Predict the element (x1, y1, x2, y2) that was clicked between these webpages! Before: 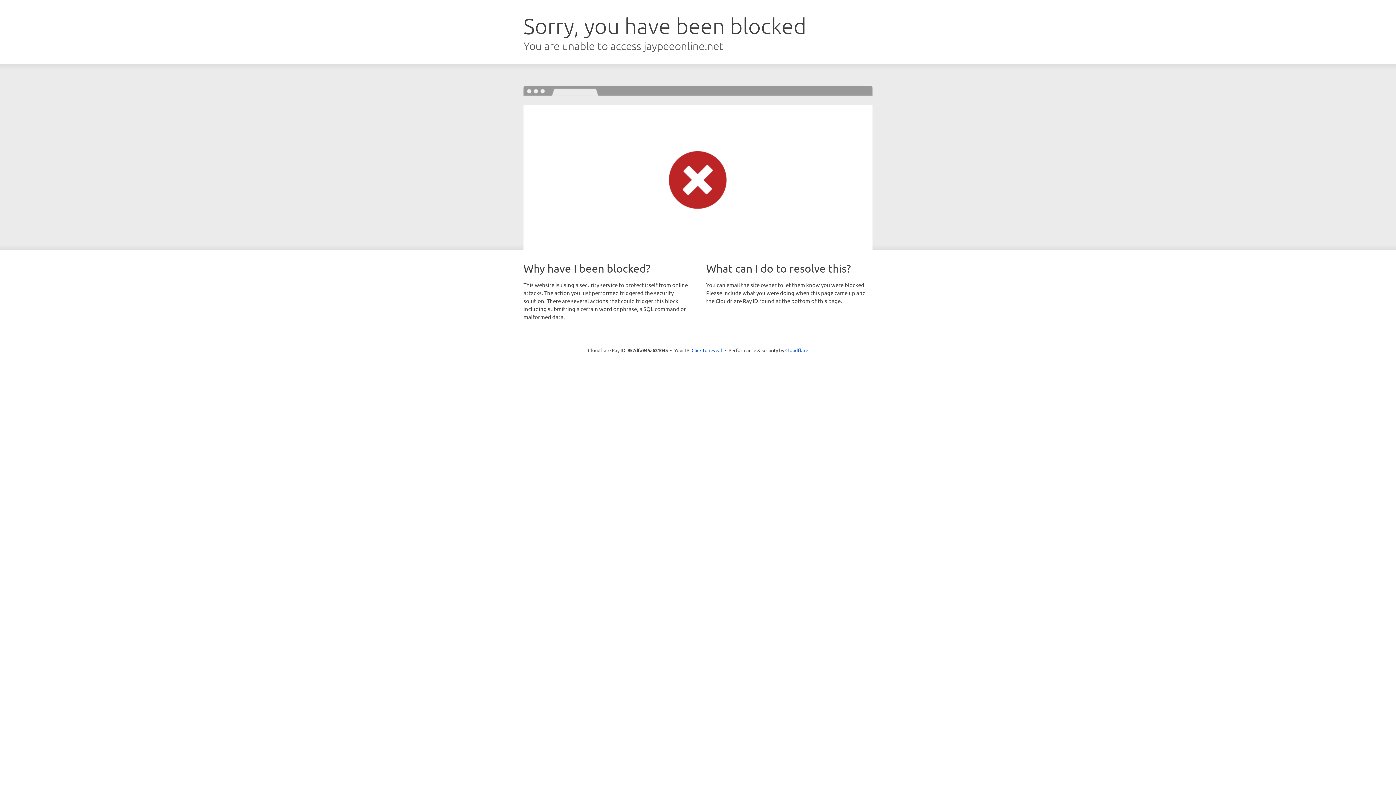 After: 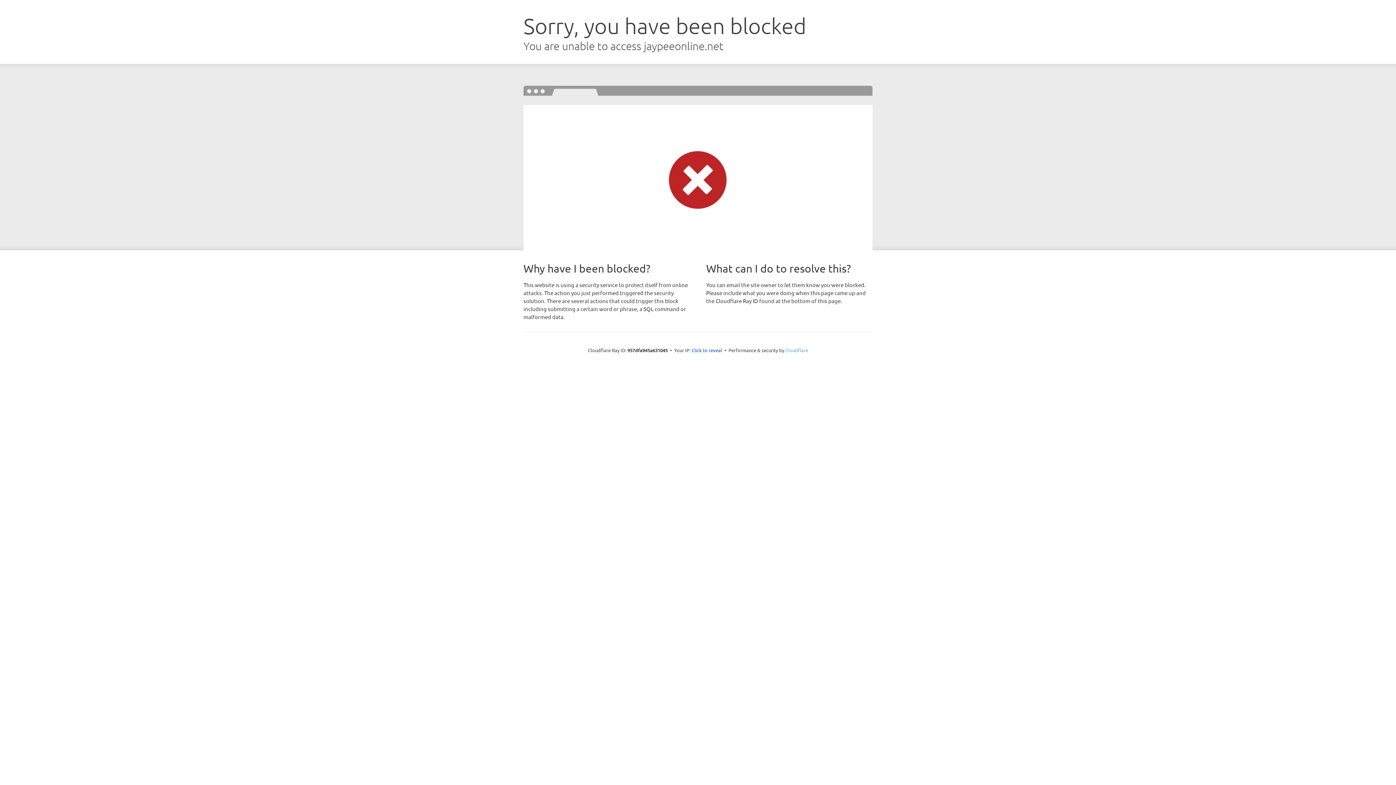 Action: bbox: (785, 347, 808, 353) label: Cloudflare